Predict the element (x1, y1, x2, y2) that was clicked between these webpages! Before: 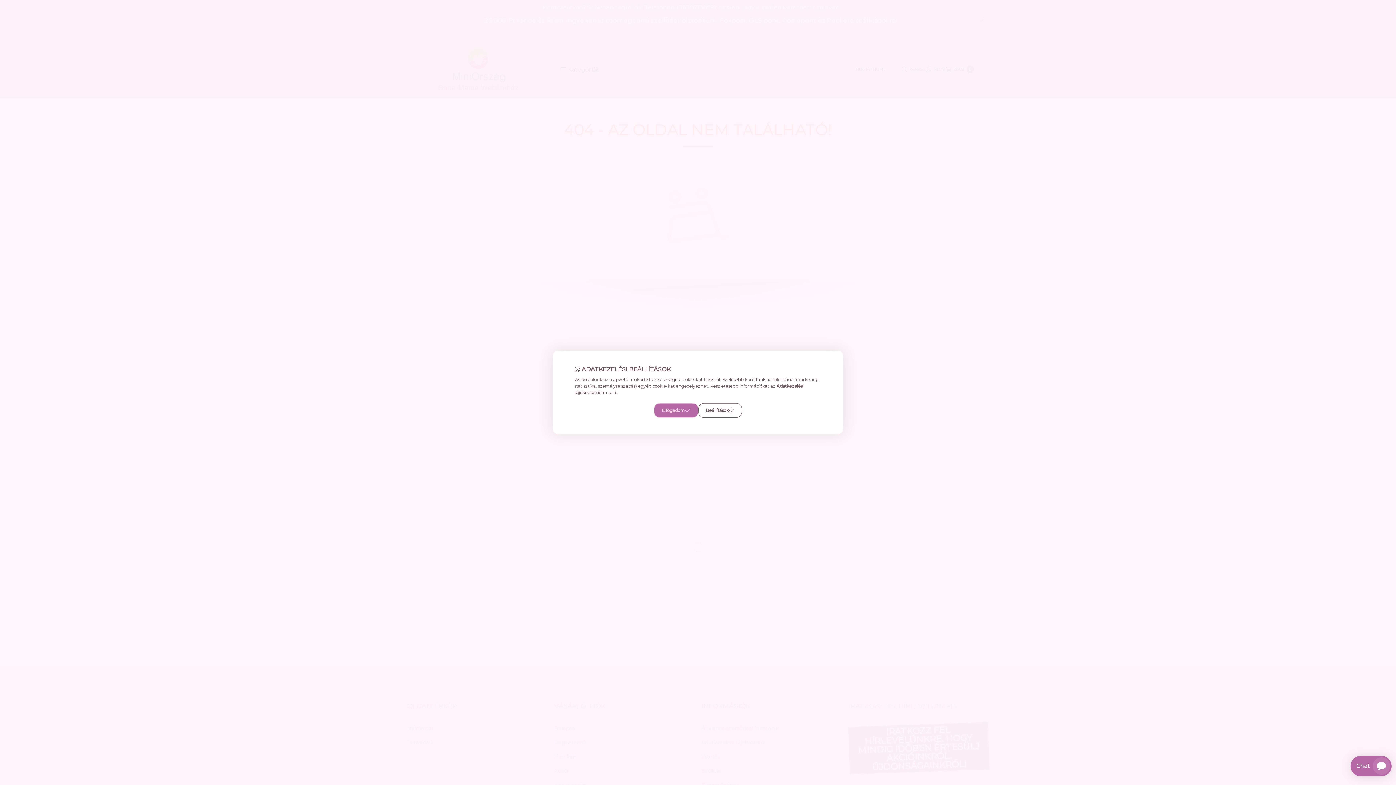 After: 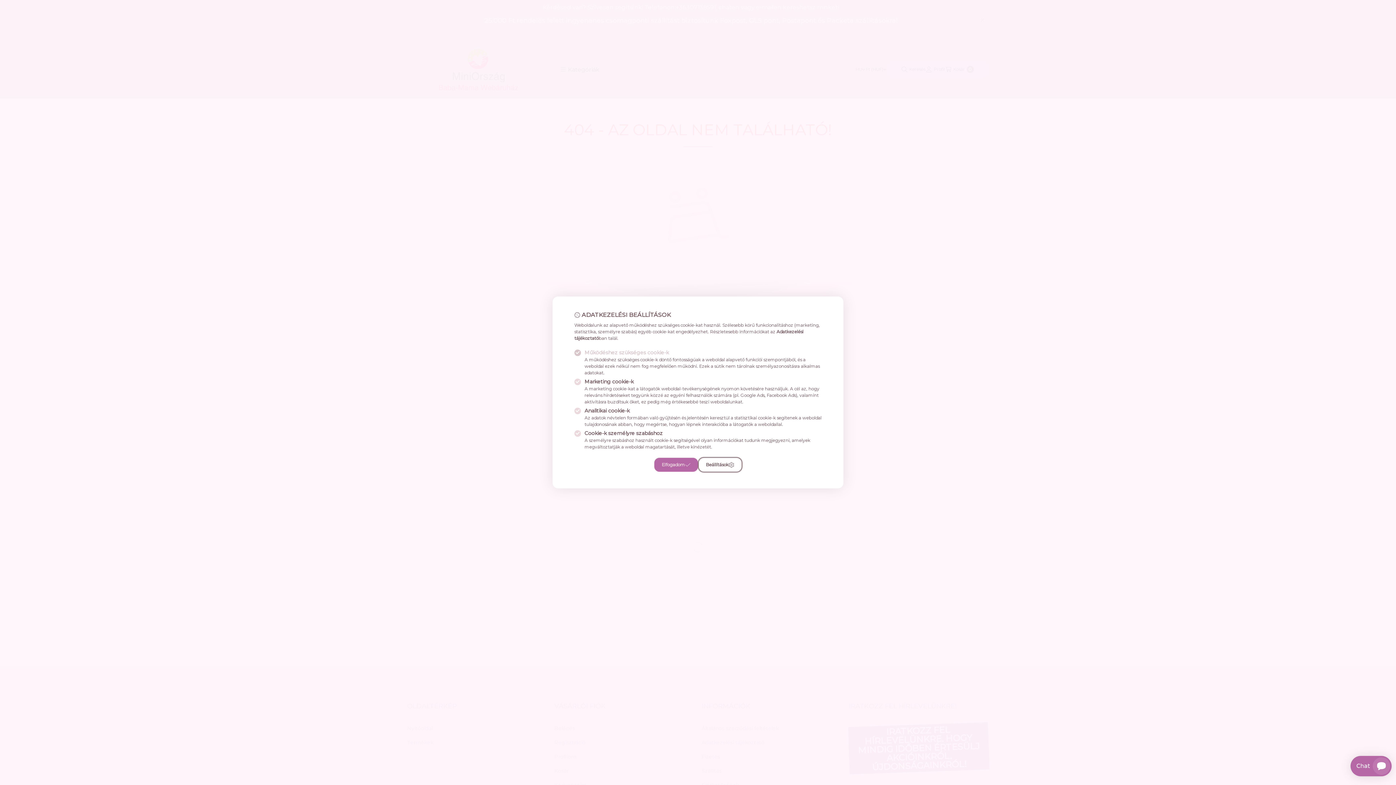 Action: label: Beállítások bbox: (698, 403, 742, 418)